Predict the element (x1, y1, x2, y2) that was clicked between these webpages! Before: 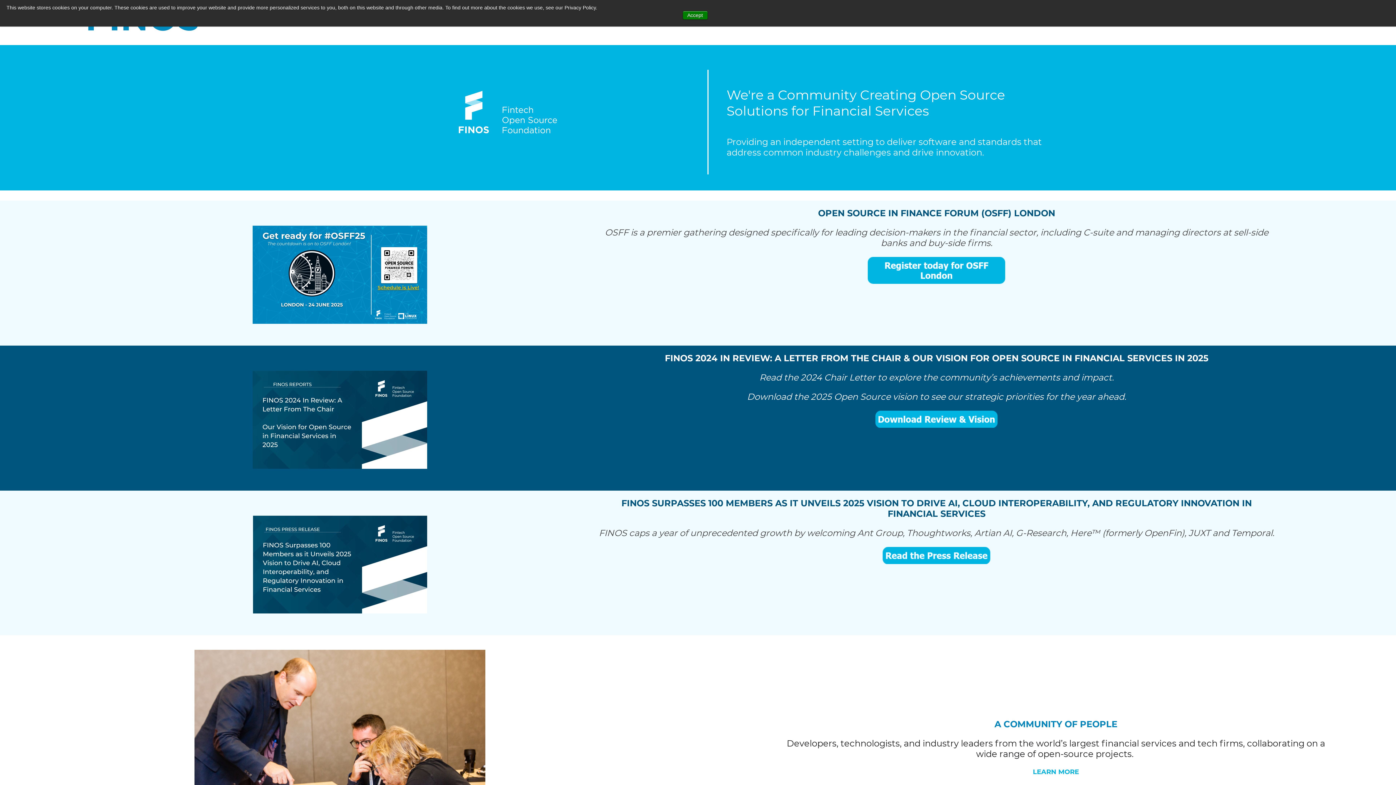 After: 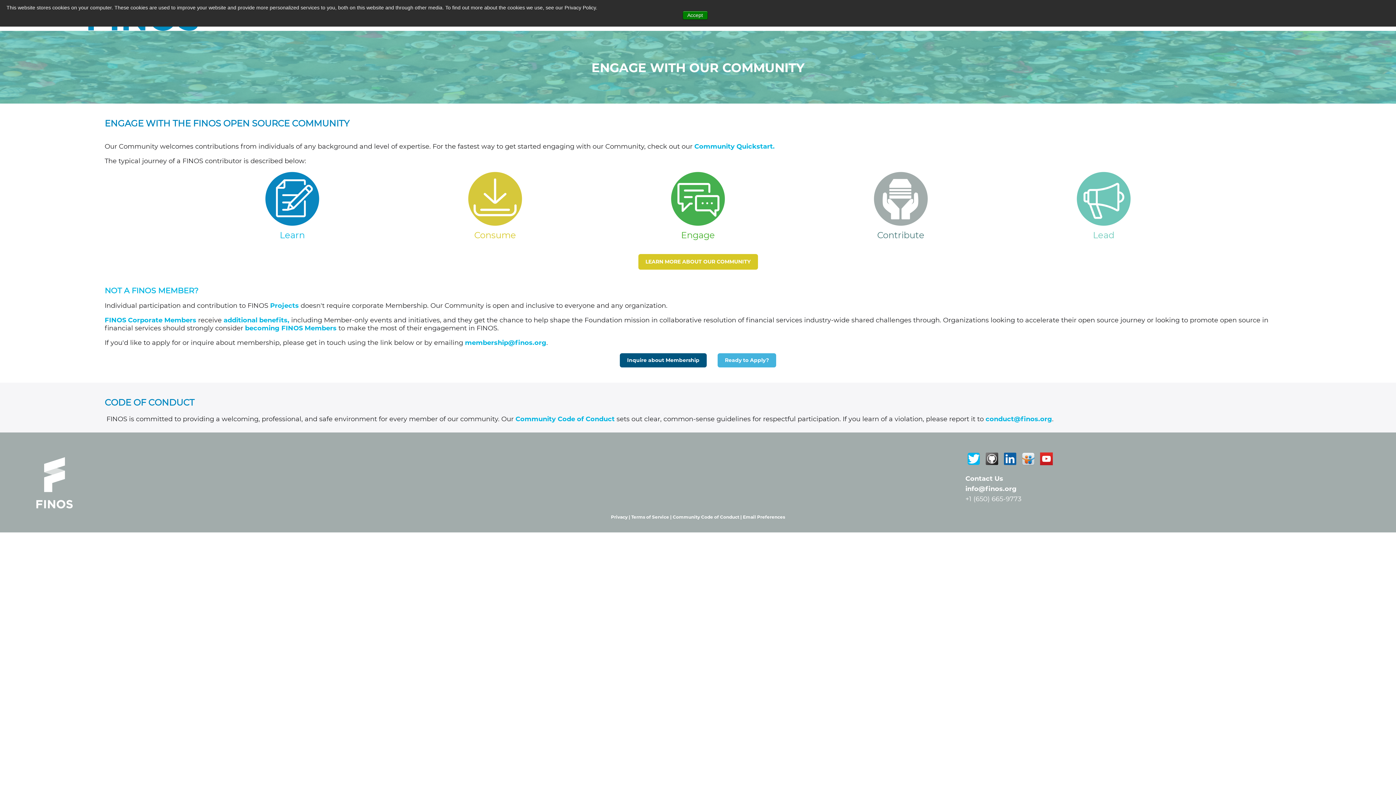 Action: bbox: (1033, 768, 1079, 776) label: LEARN MORE